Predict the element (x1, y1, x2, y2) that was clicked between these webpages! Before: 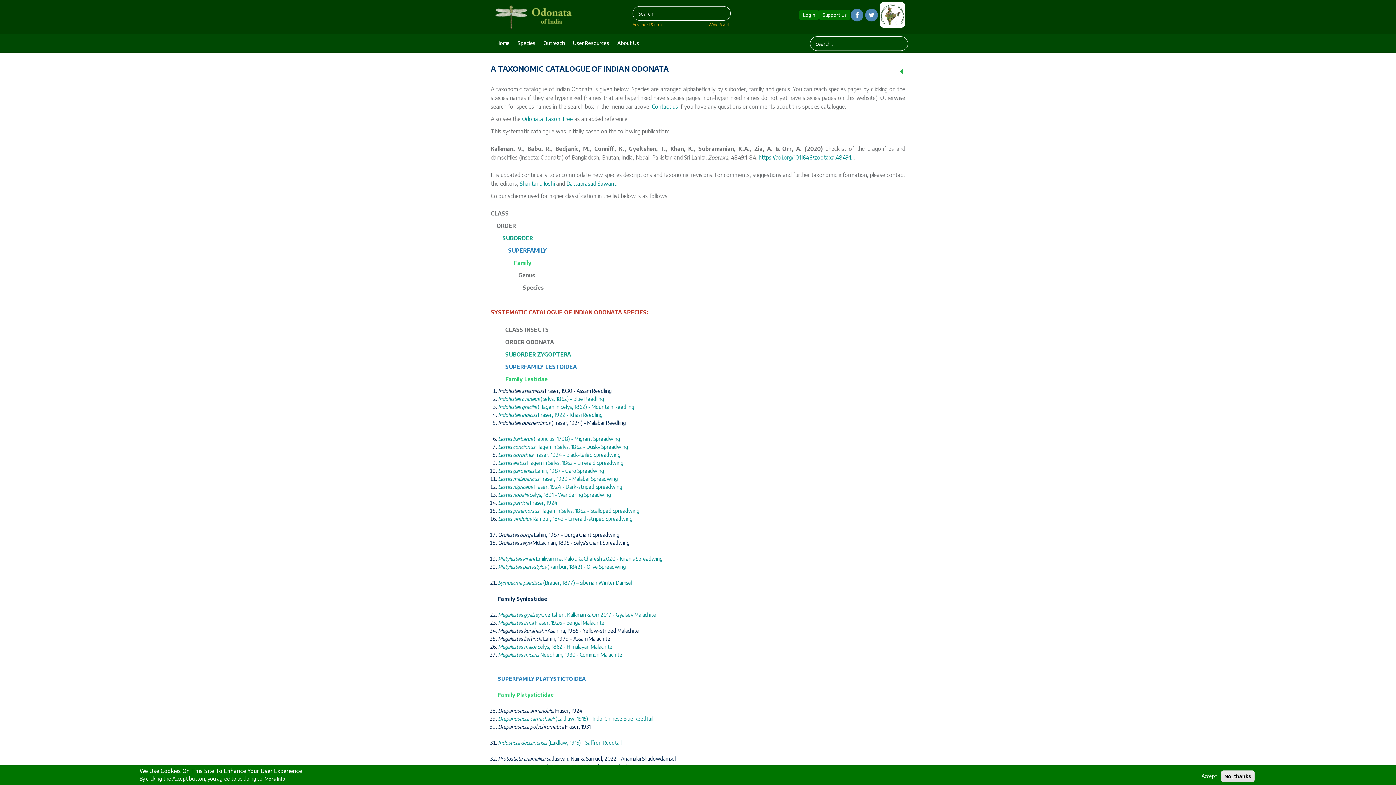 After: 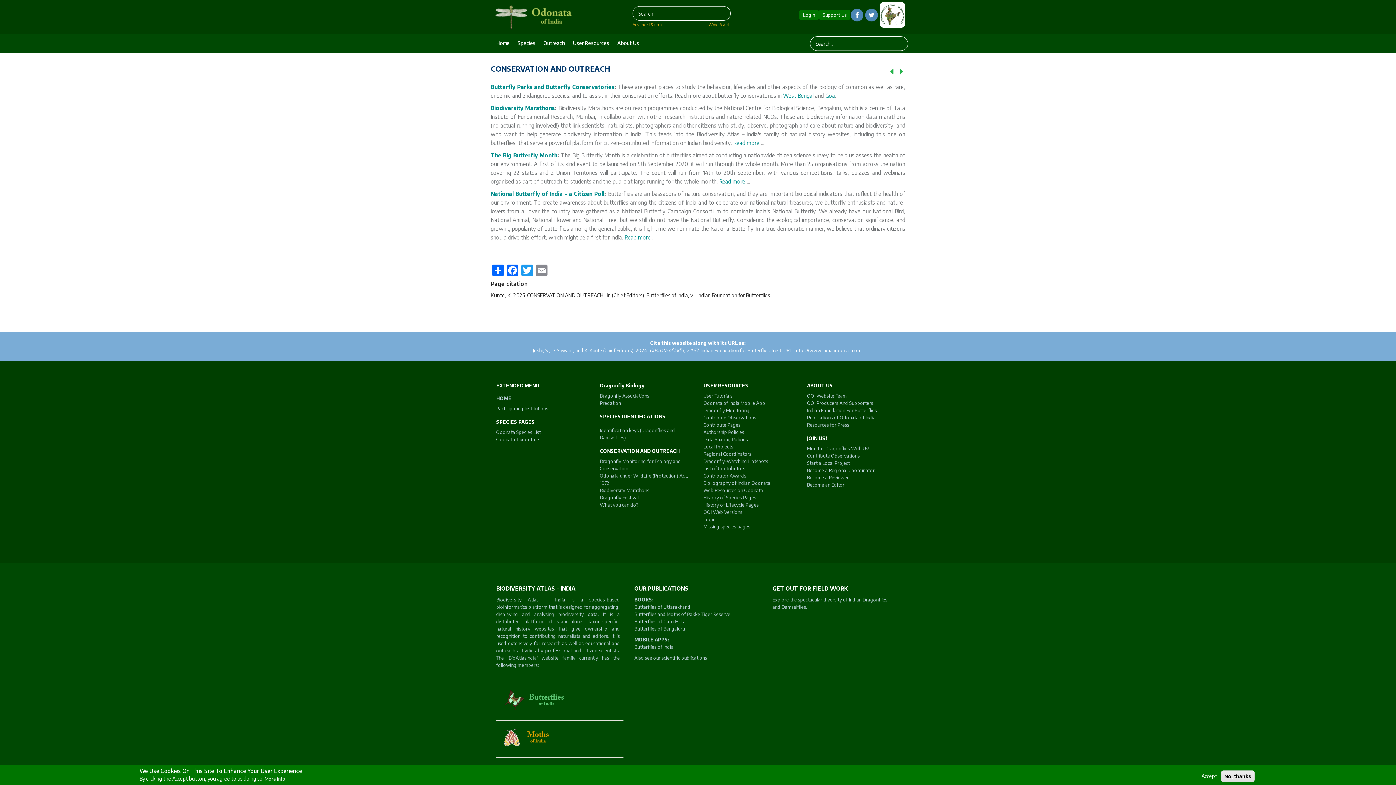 Action: bbox: (538, 36, 566, 49) label: Outreach